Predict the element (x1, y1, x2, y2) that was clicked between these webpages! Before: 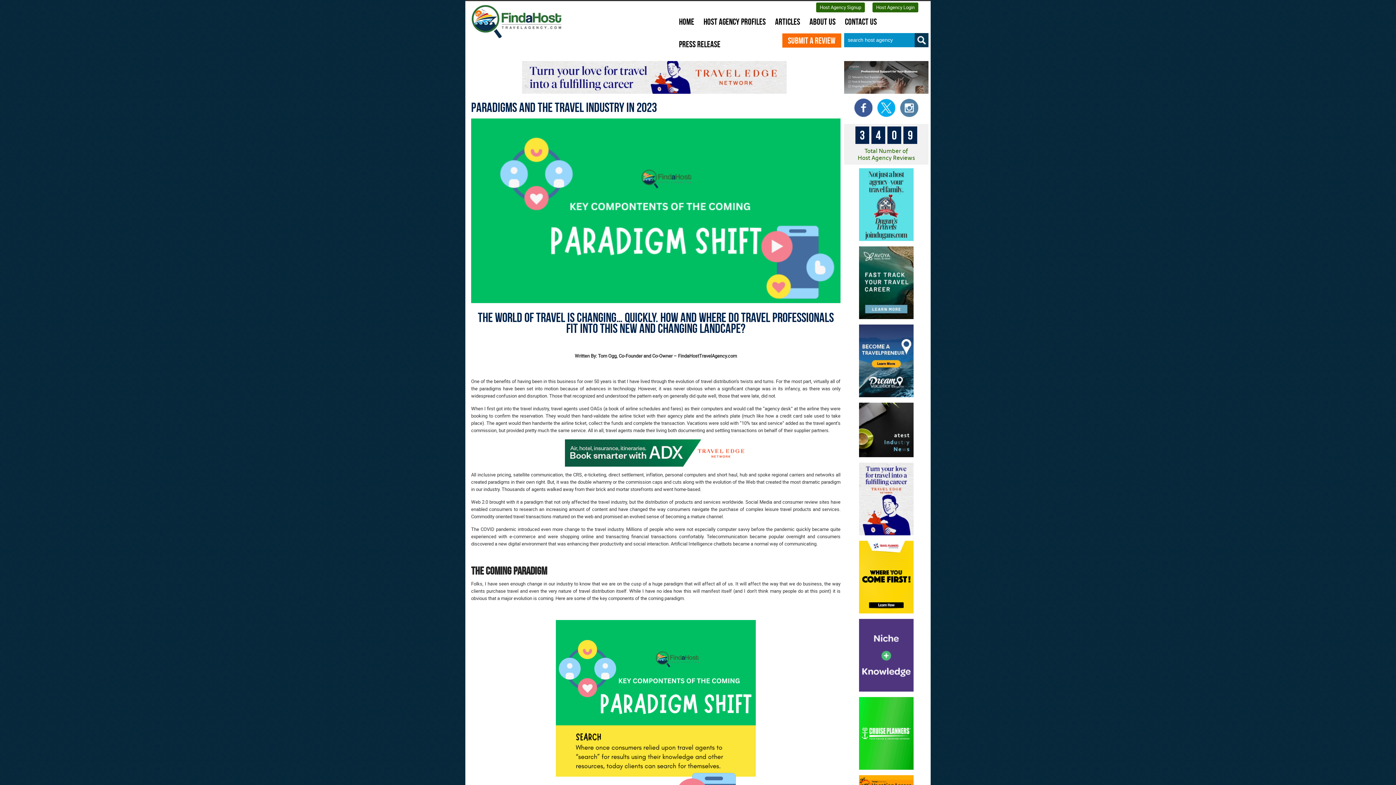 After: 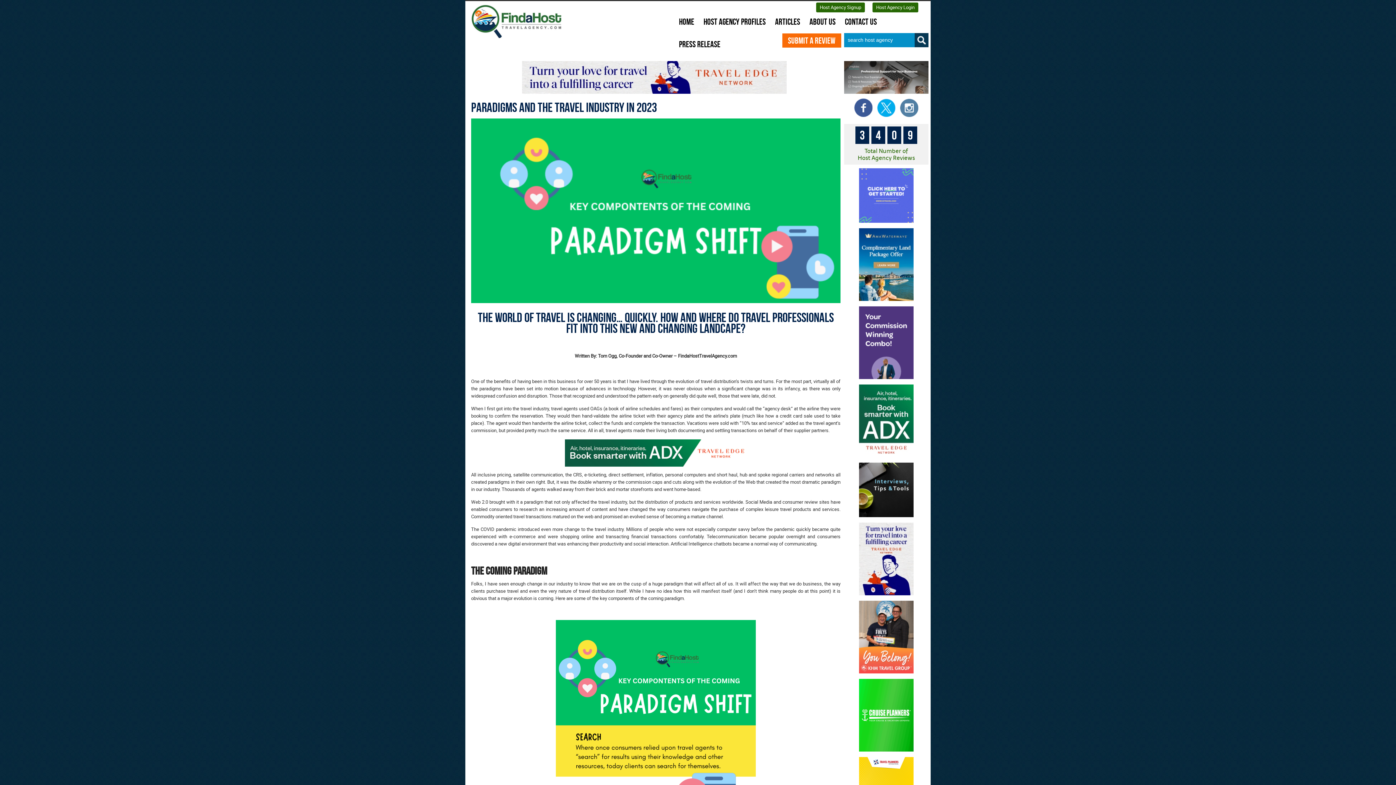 Action: bbox: (471, 298, 840, 304)